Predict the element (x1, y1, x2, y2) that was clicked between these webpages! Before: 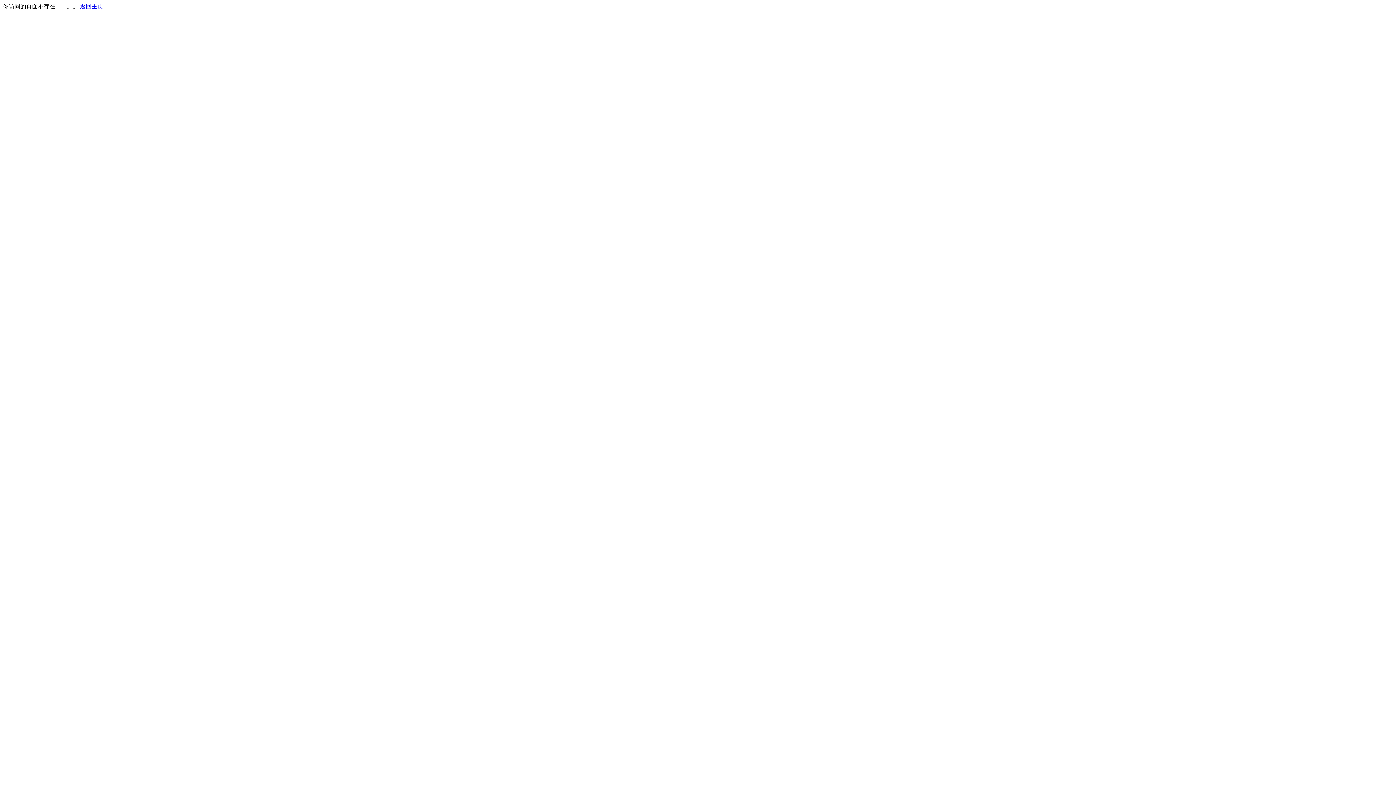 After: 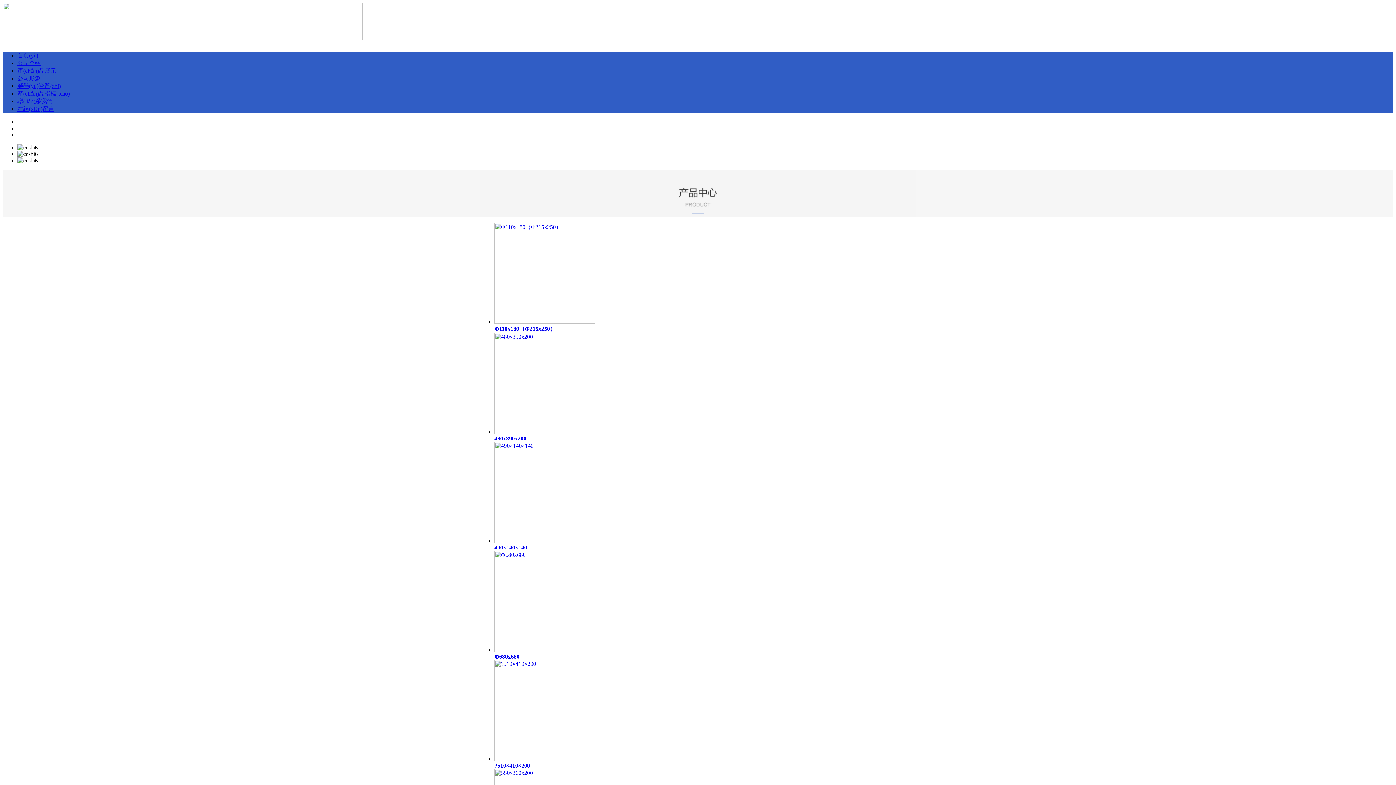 Action: label: 返回主页 bbox: (80, 3, 103, 9)